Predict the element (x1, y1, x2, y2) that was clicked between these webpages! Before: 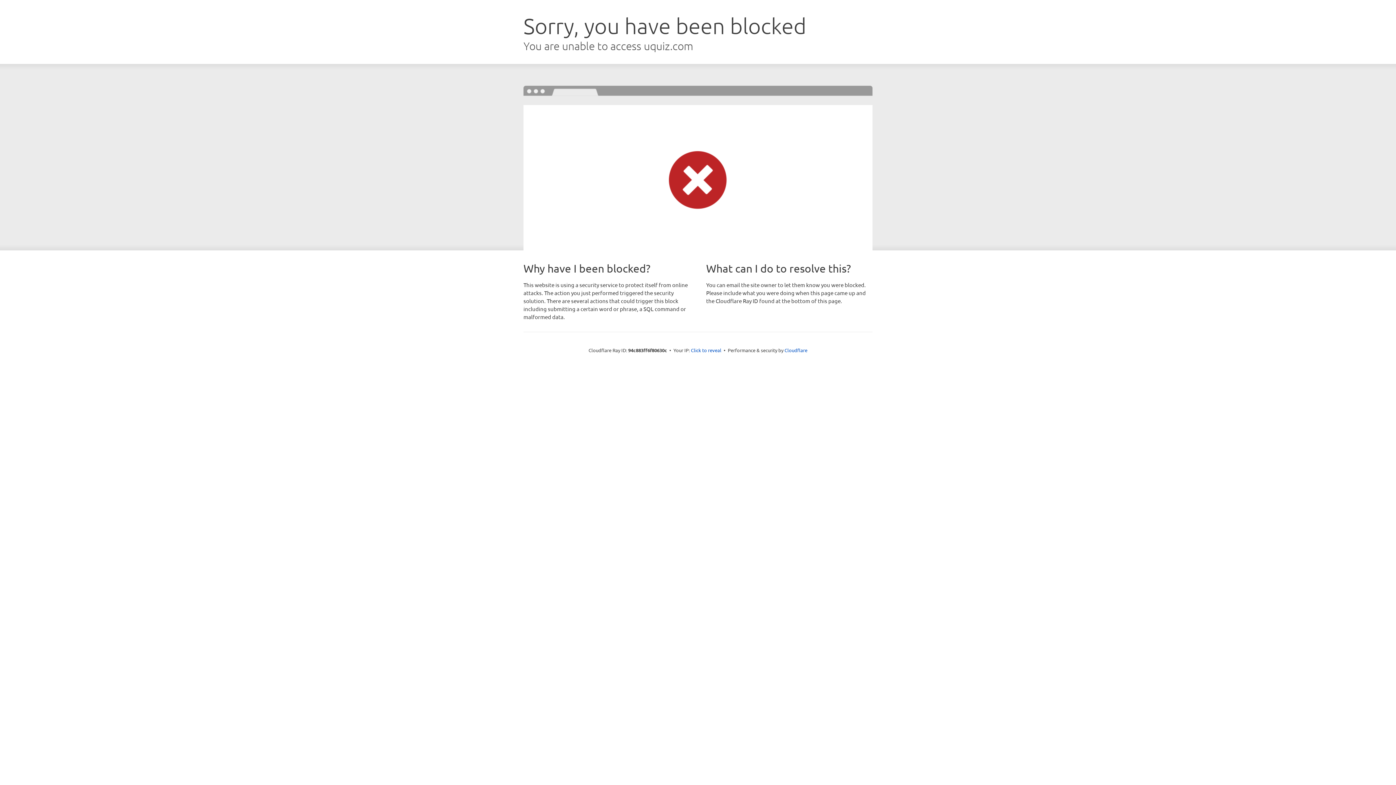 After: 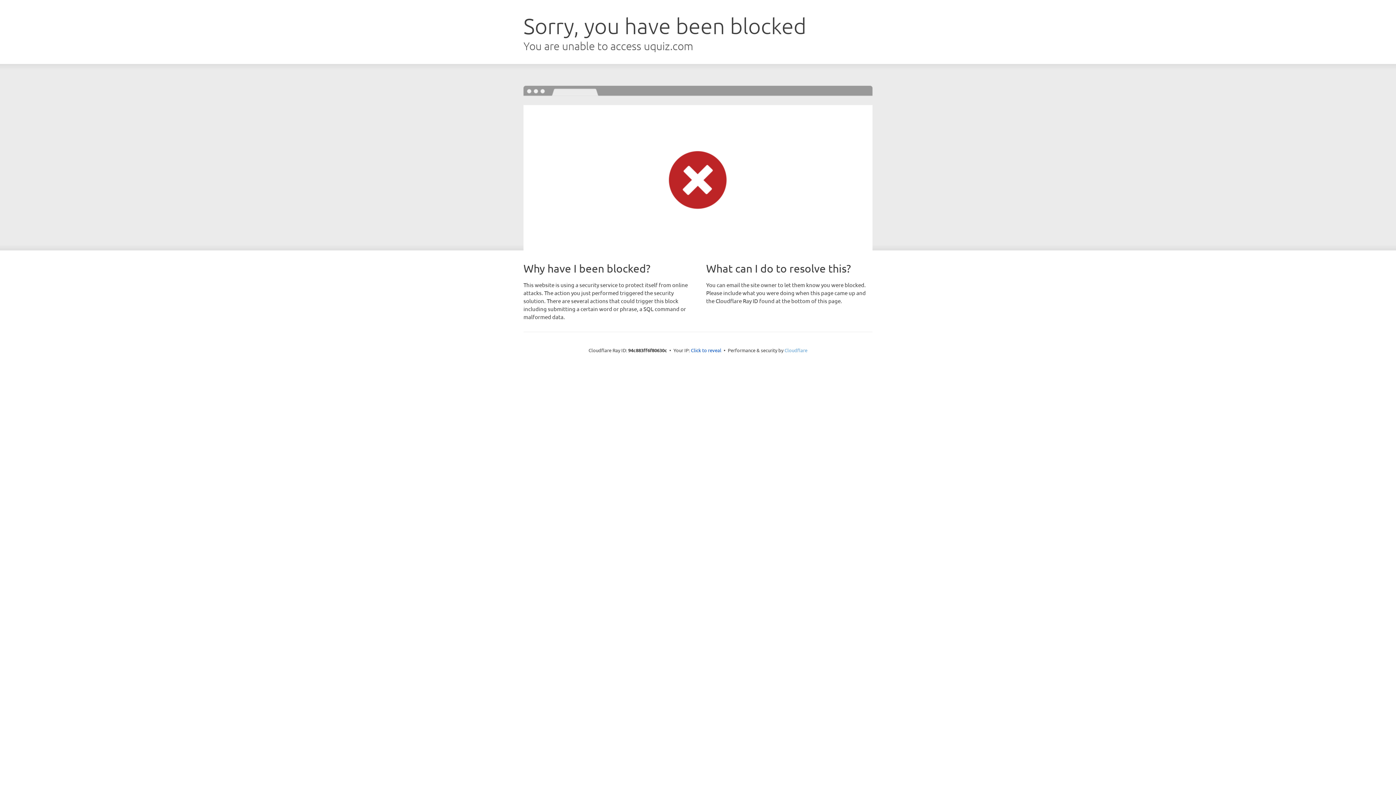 Action: bbox: (784, 347, 807, 353) label: Cloudflare